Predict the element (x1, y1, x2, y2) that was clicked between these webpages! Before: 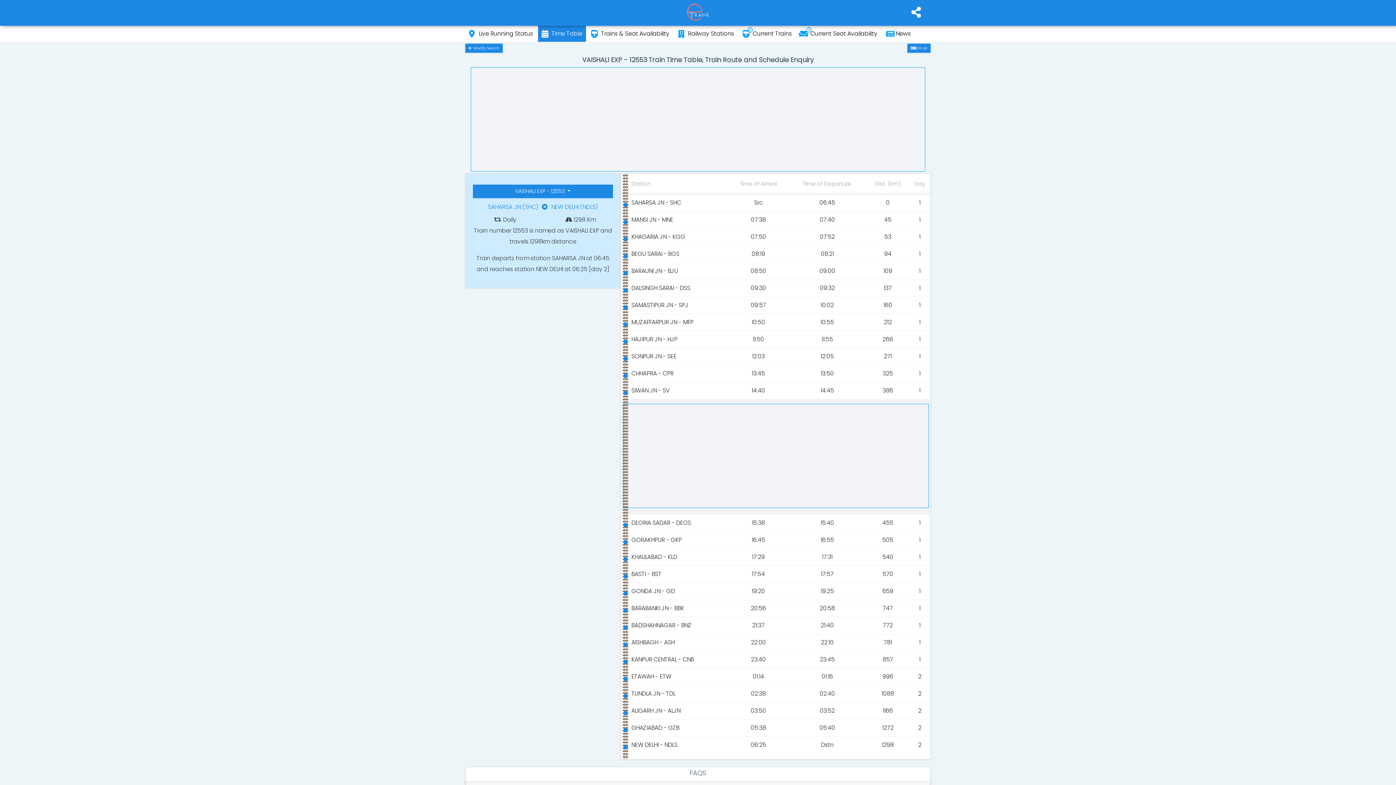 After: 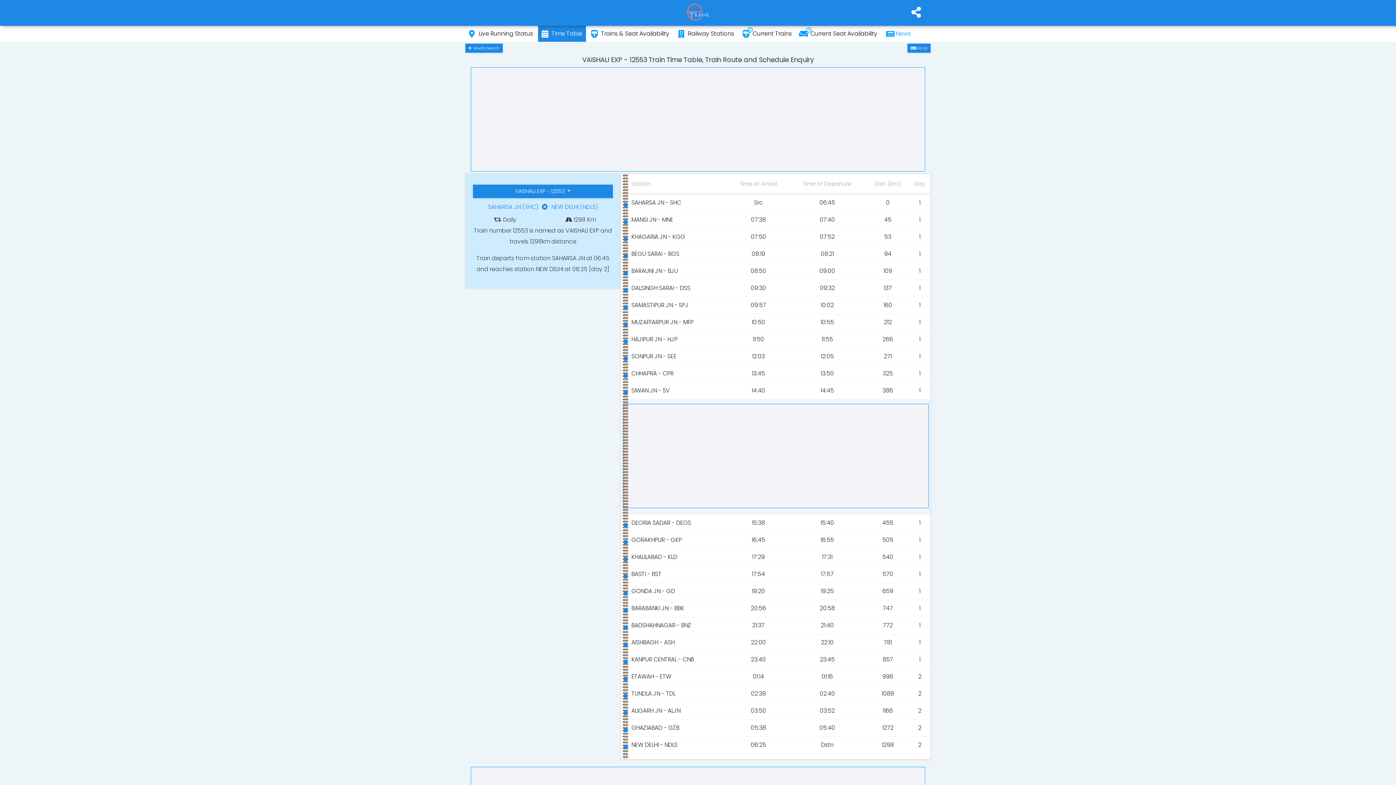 Action: label: News bbox: (882, 27, 914, 40)